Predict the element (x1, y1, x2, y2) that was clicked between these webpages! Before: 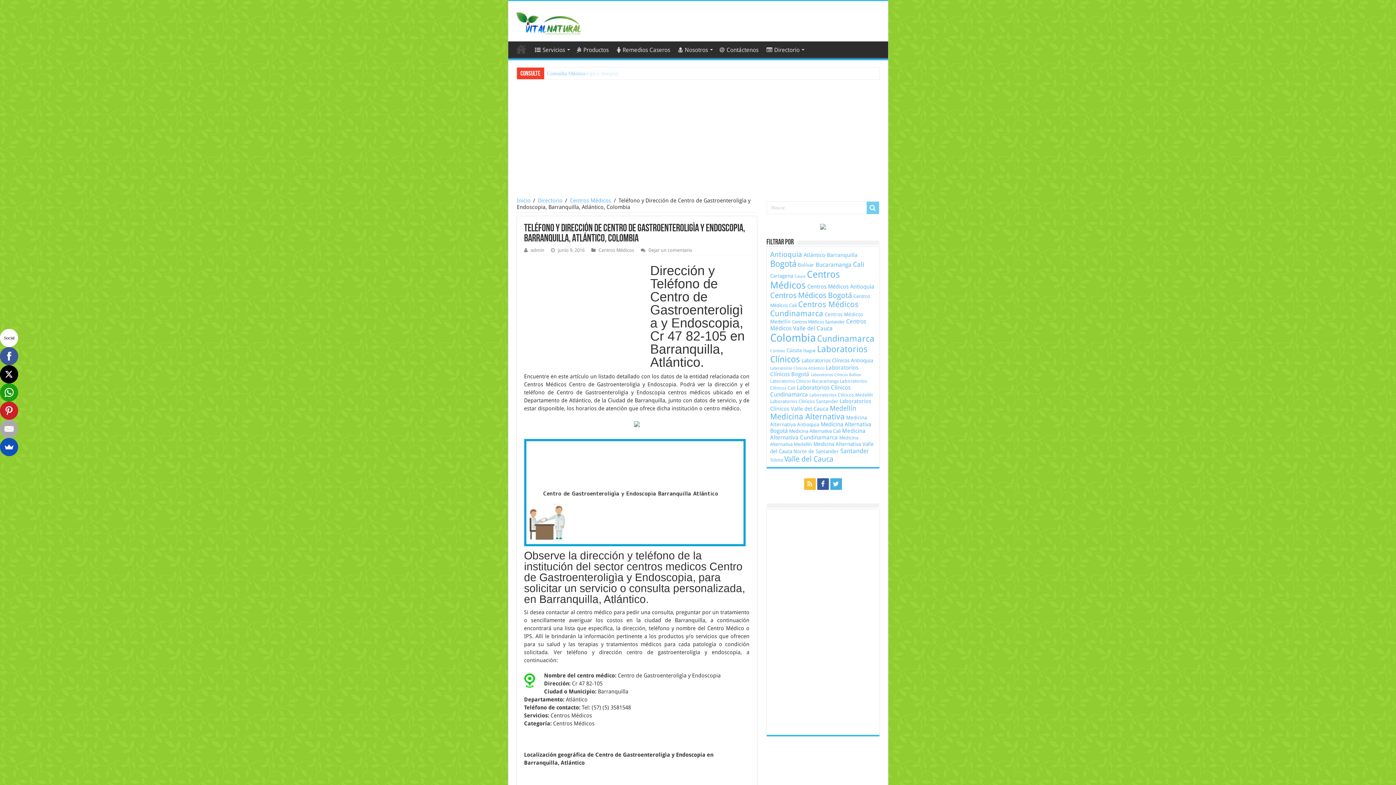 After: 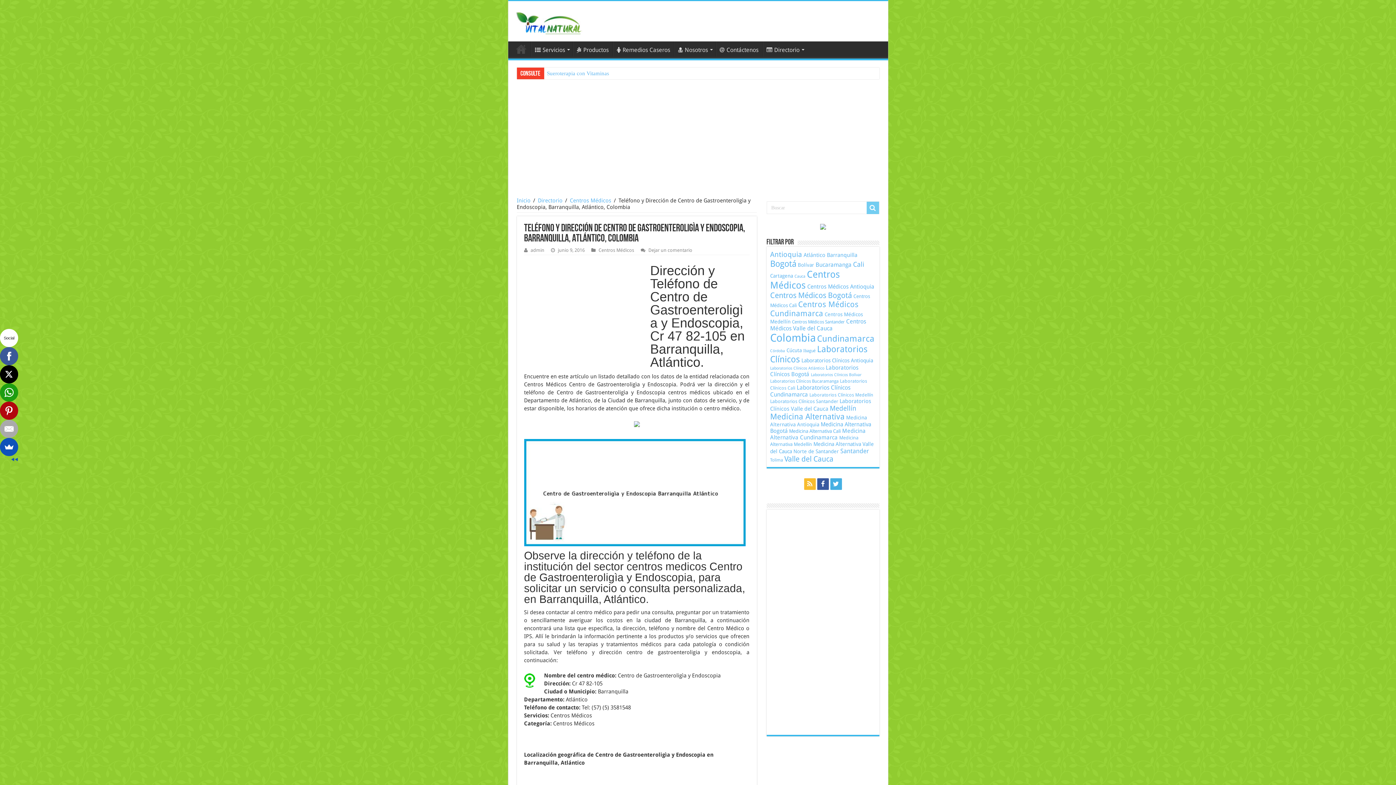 Action: bbox: (0, 401, 17, 420)